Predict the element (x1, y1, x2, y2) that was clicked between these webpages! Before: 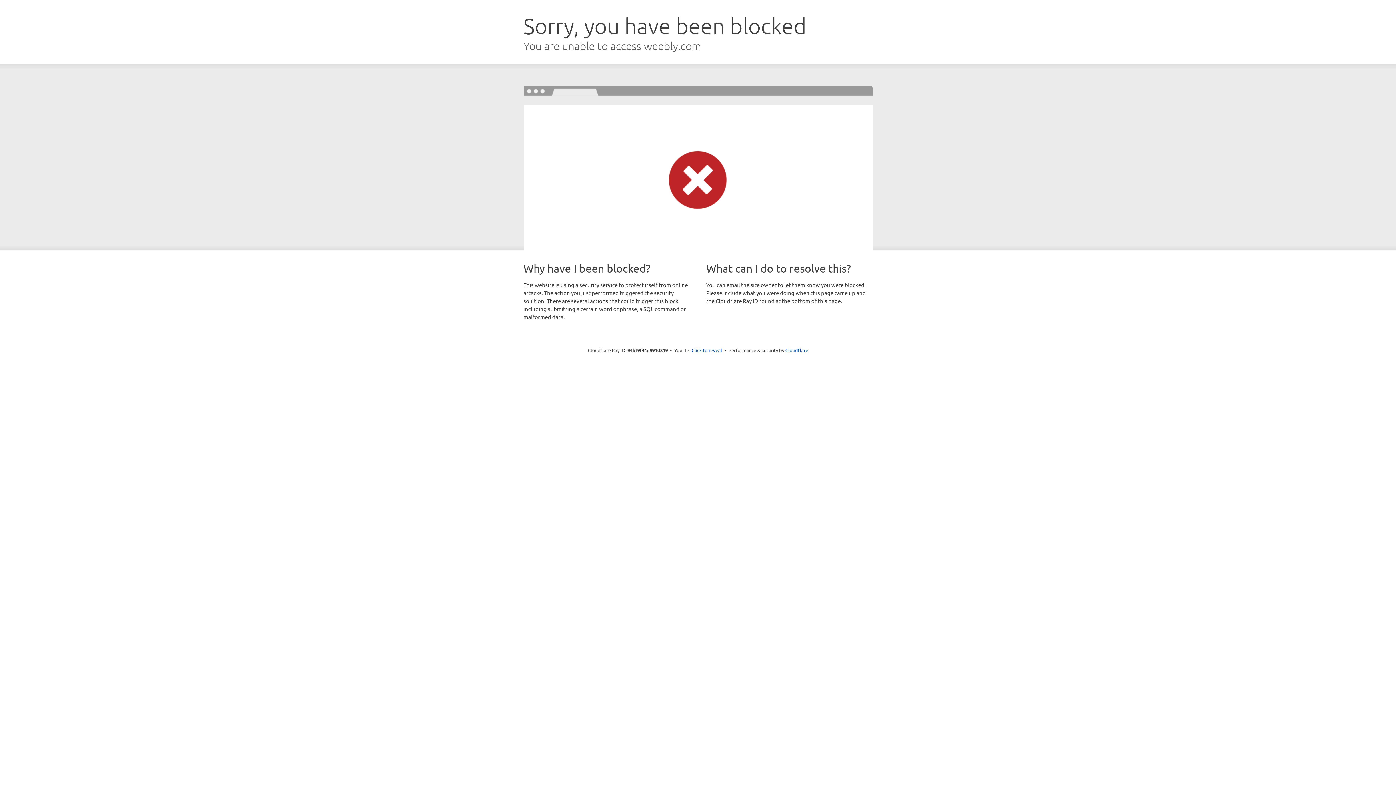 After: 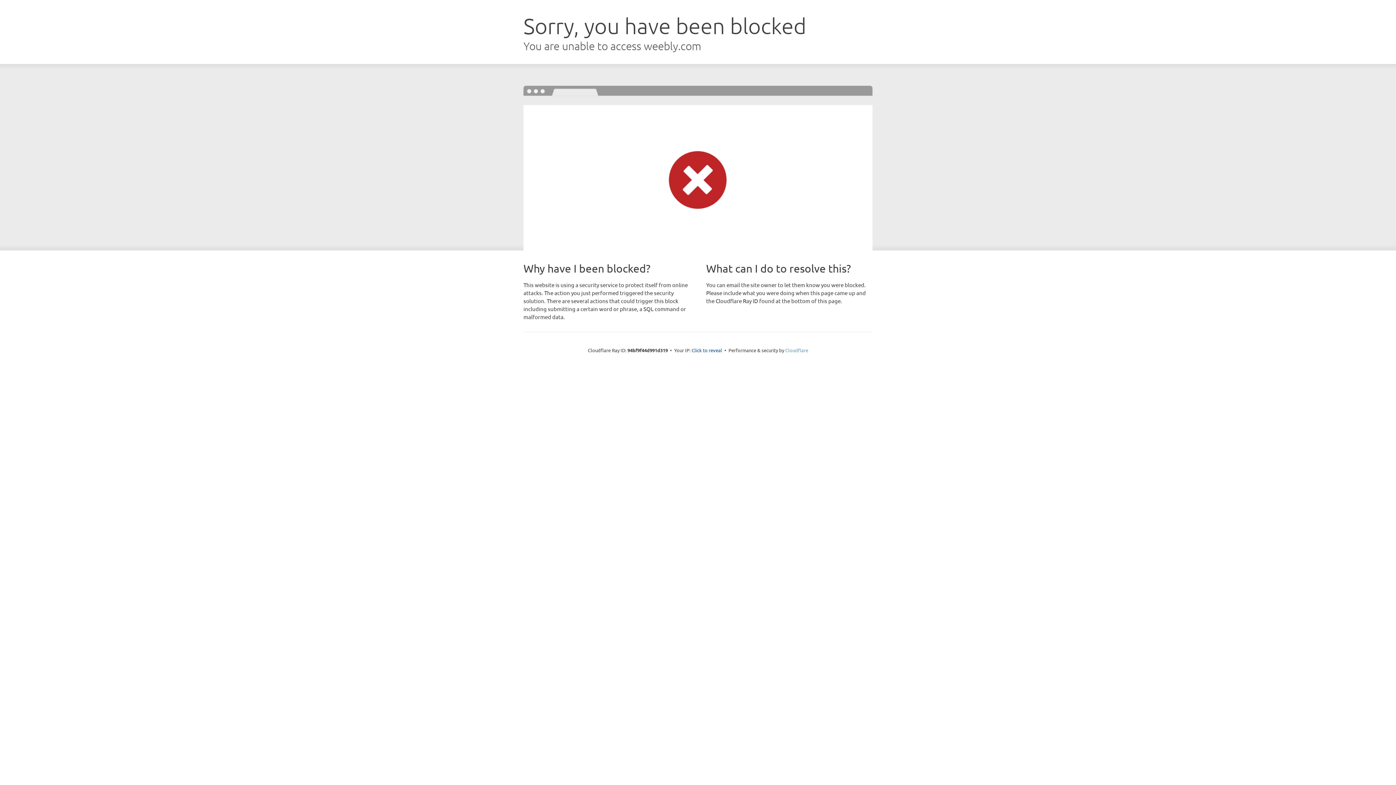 Action: bbox: (785, 347, 808, 353) label: Cloudflare